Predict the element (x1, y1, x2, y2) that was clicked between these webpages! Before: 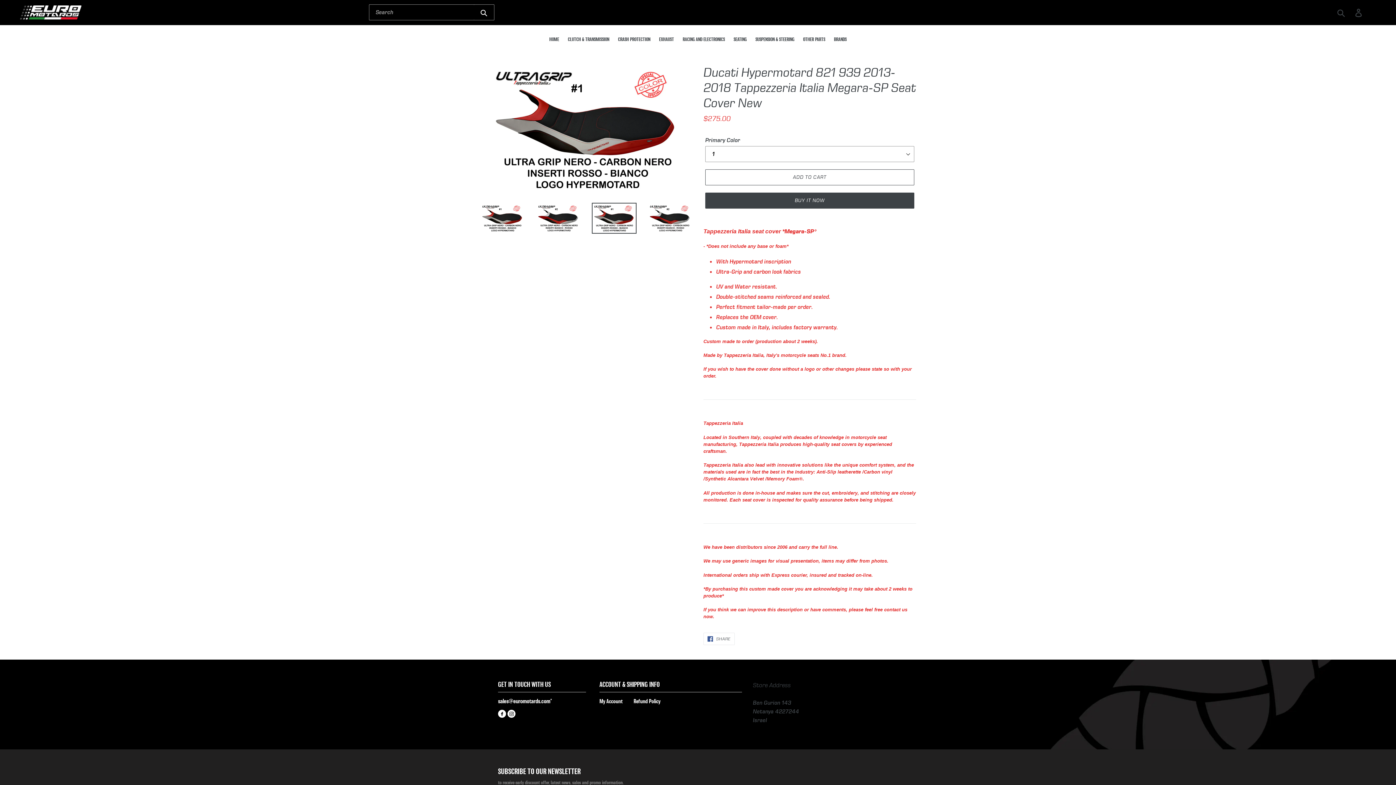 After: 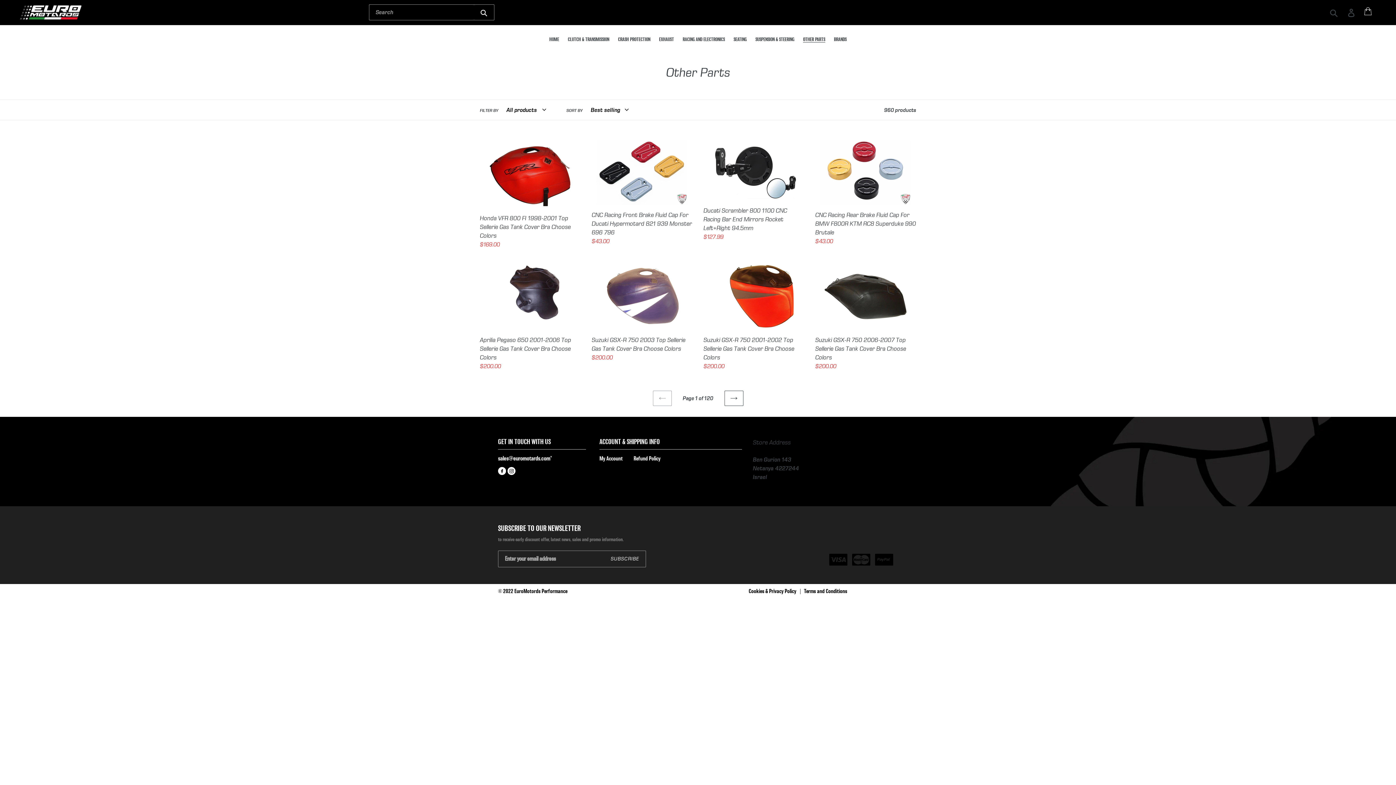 Action: bbox: (799, 35, 829, 44) label: OTHER PARTS